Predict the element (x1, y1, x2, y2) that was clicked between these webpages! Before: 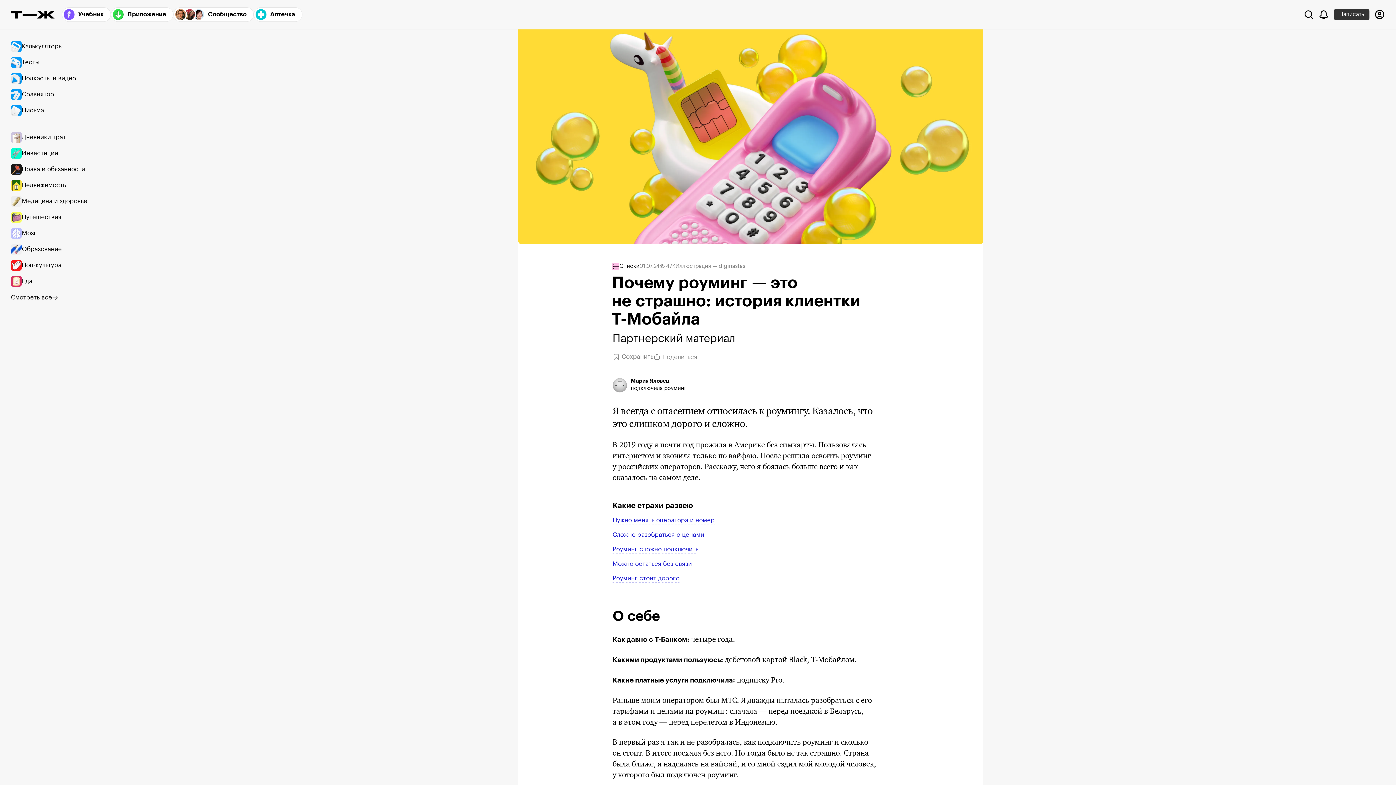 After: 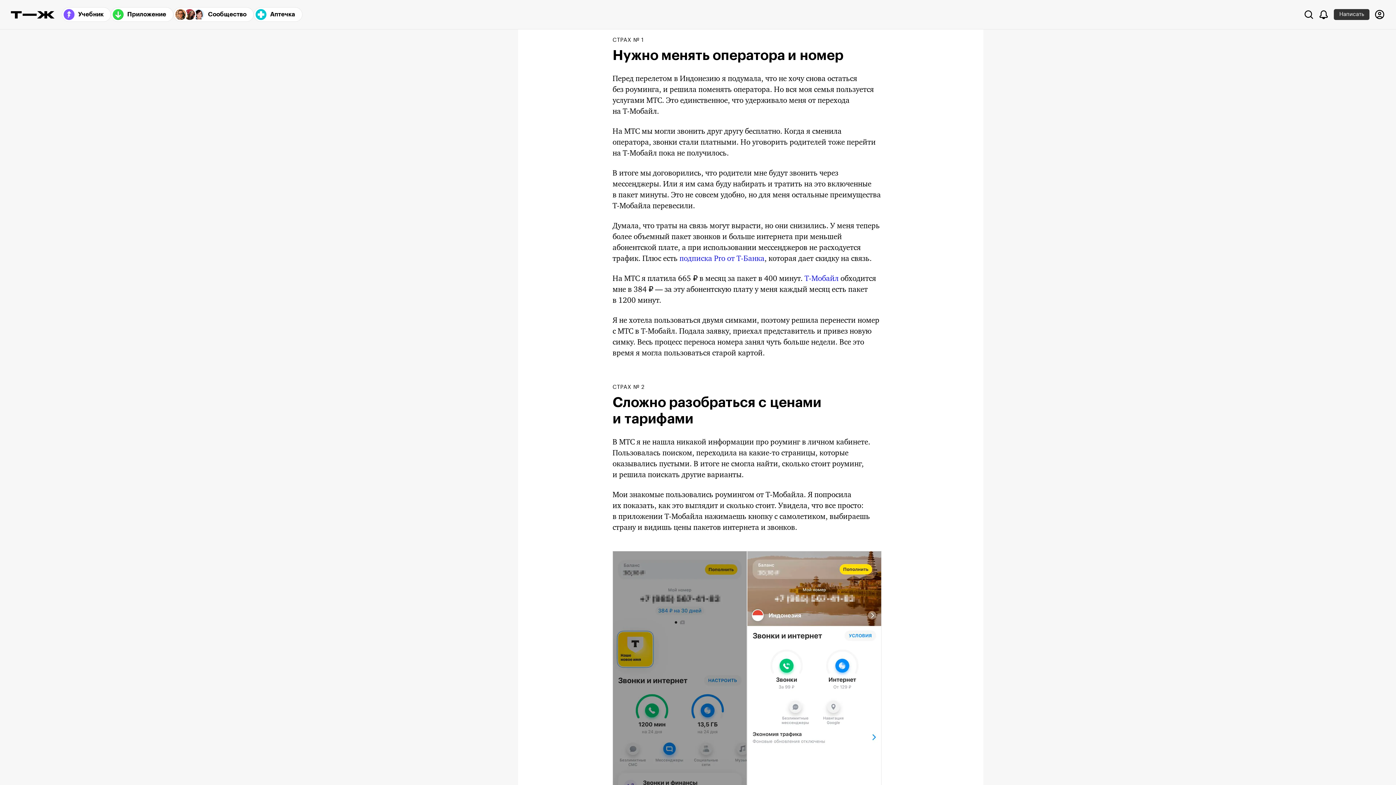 Action: bbox: (612, 517, 714, 524) label: Нужно менять оператора и номер